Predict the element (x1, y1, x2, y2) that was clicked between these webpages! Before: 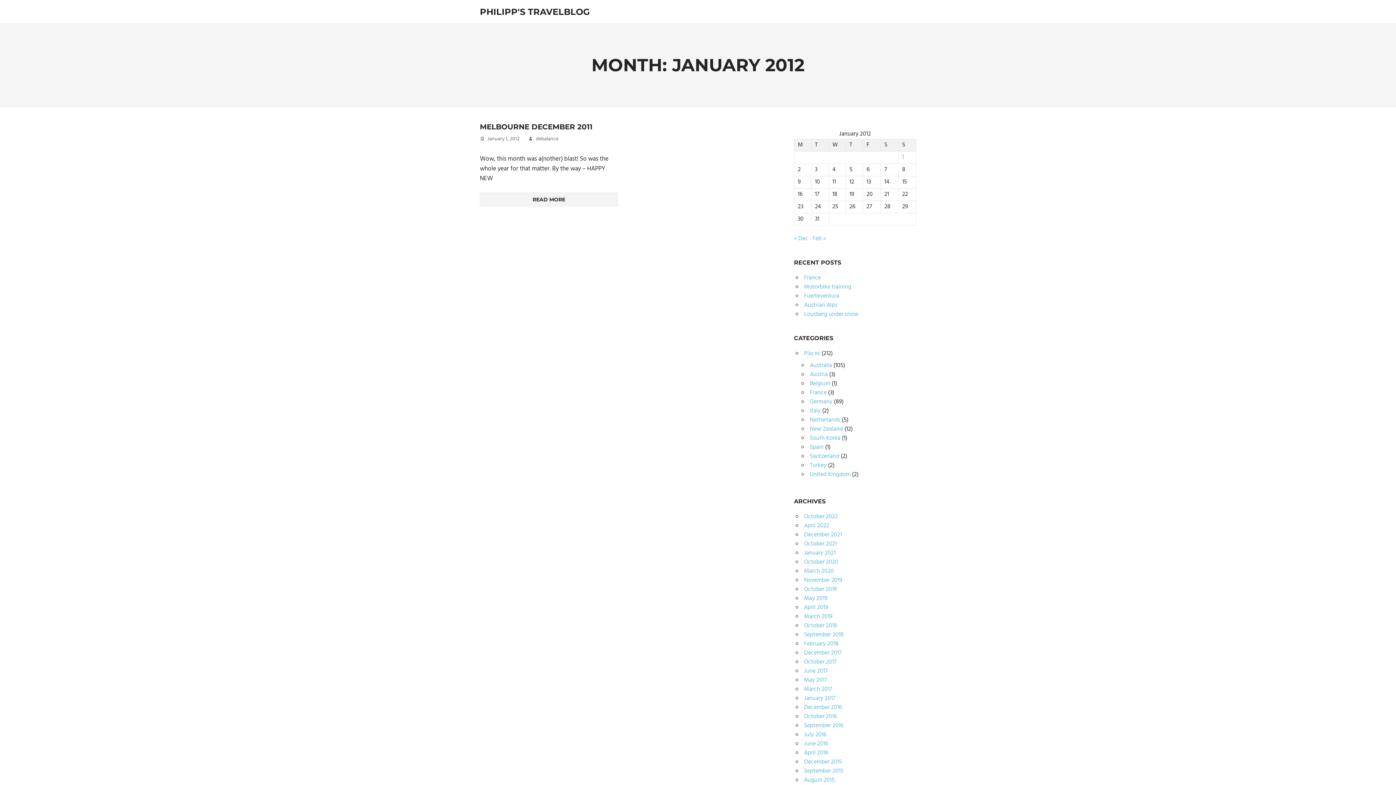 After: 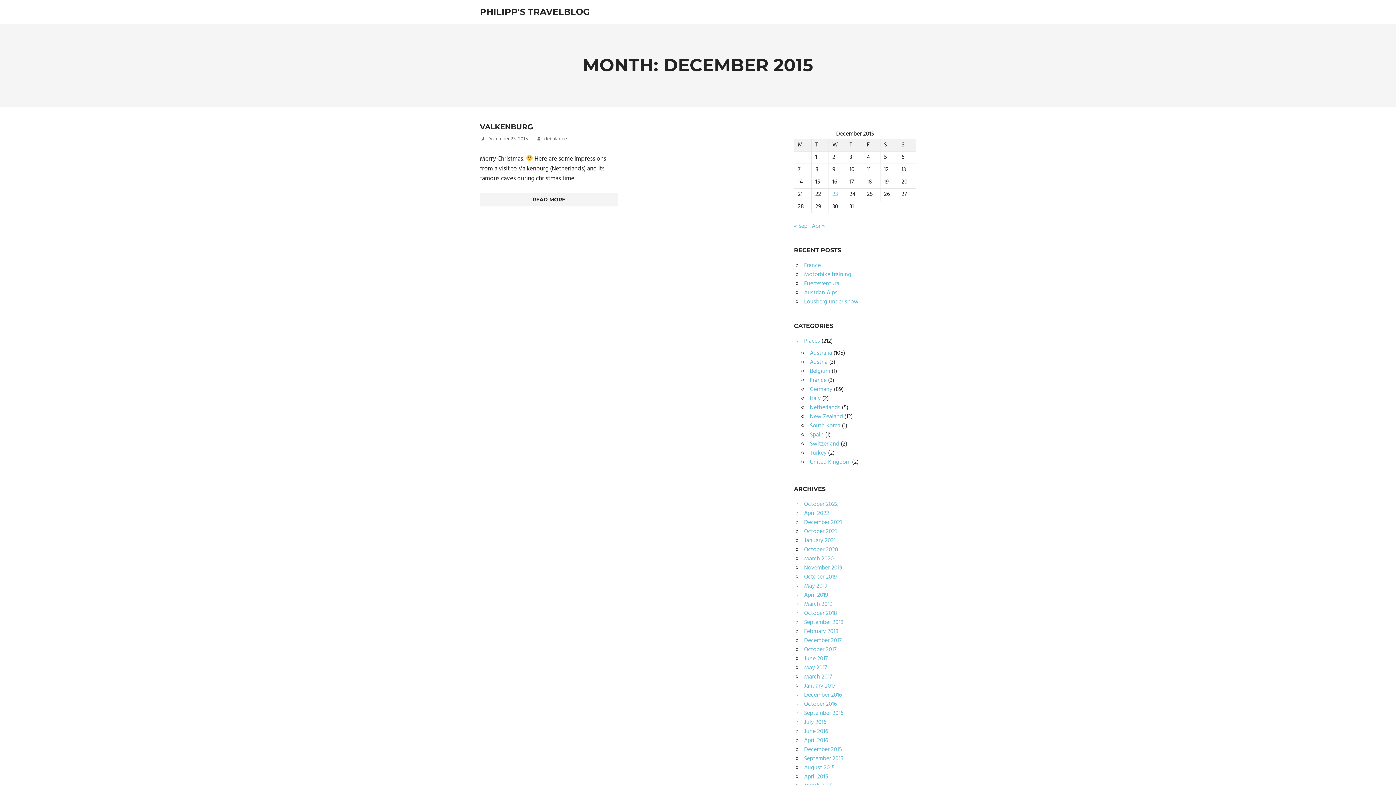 Action: label: December 2015 bbox: (804, 757, 842, 767)